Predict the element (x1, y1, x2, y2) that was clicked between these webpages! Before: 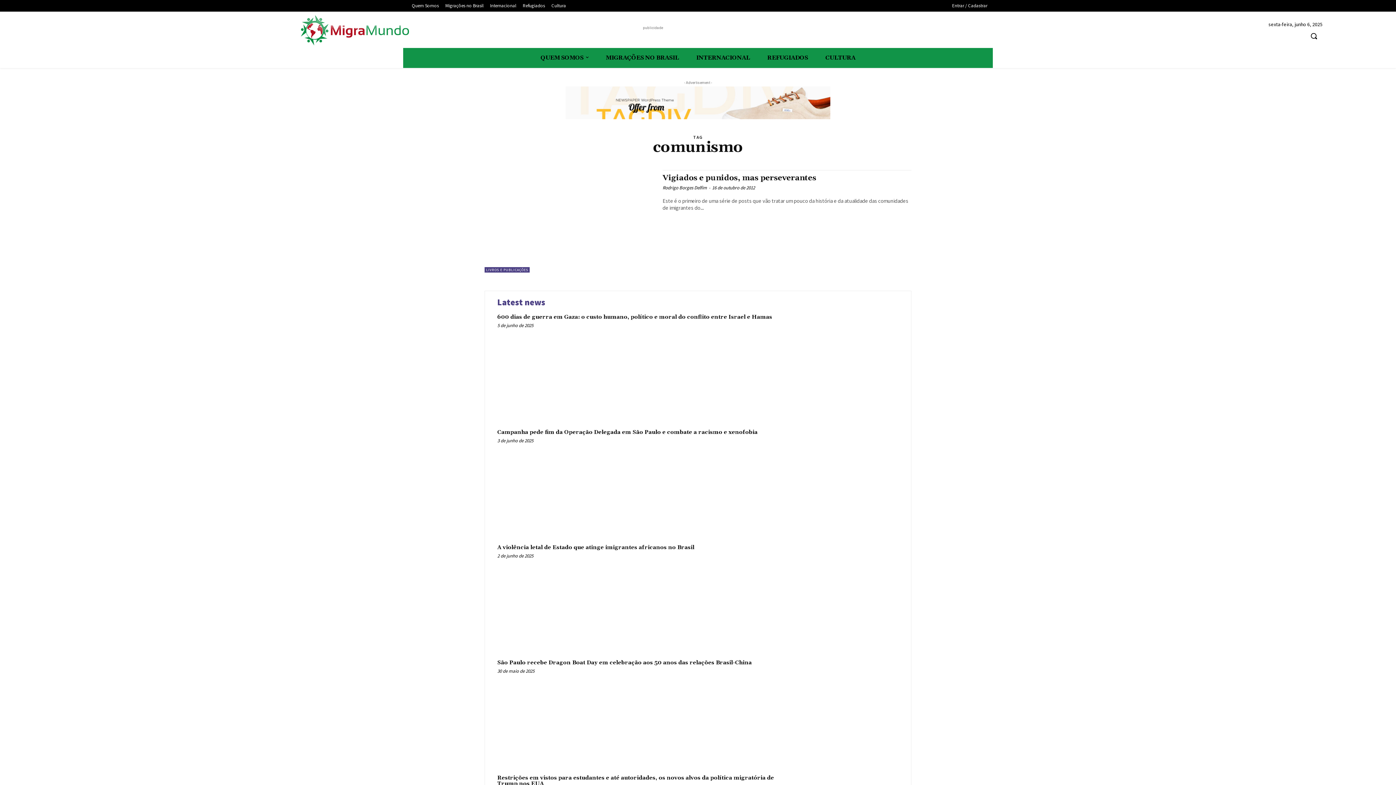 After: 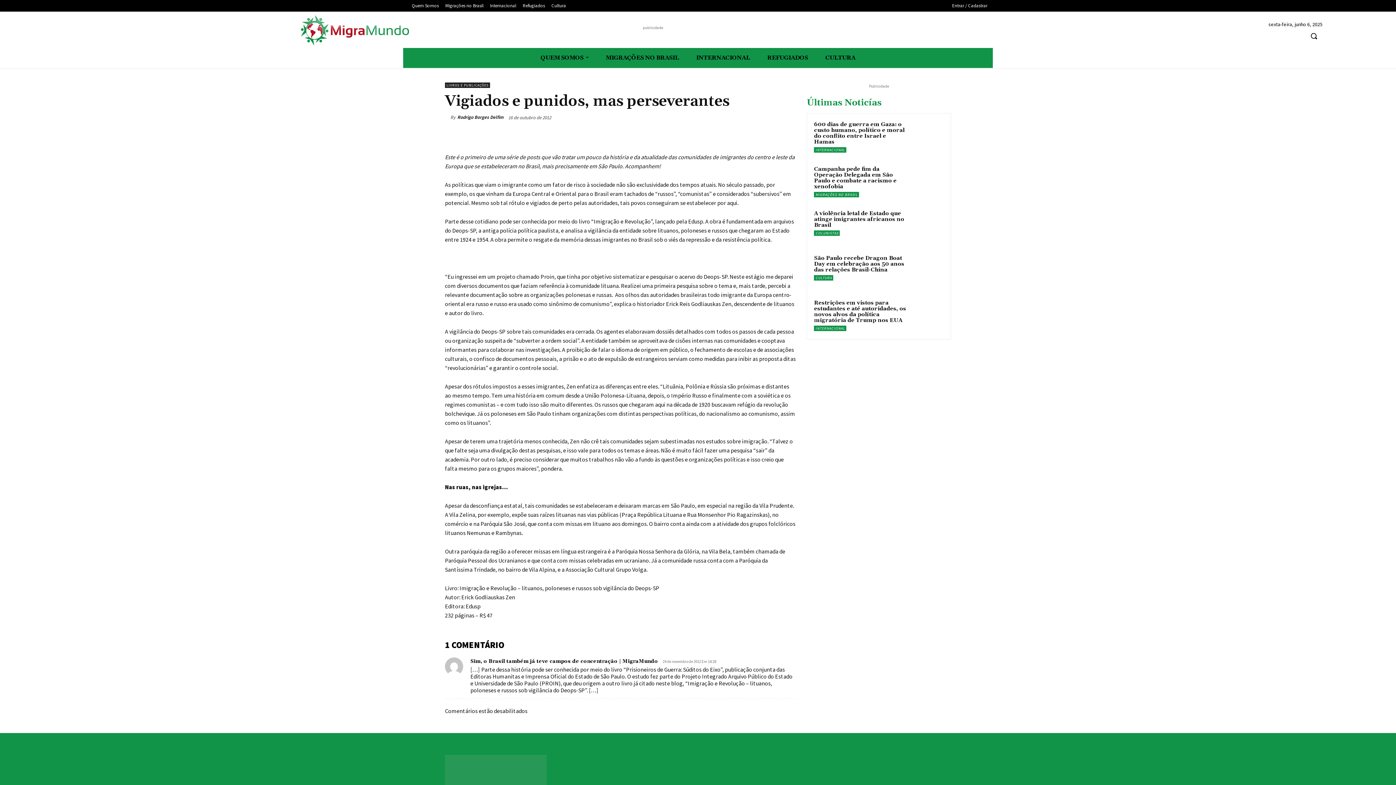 Action: bbox: (484, 170, 655, 272)